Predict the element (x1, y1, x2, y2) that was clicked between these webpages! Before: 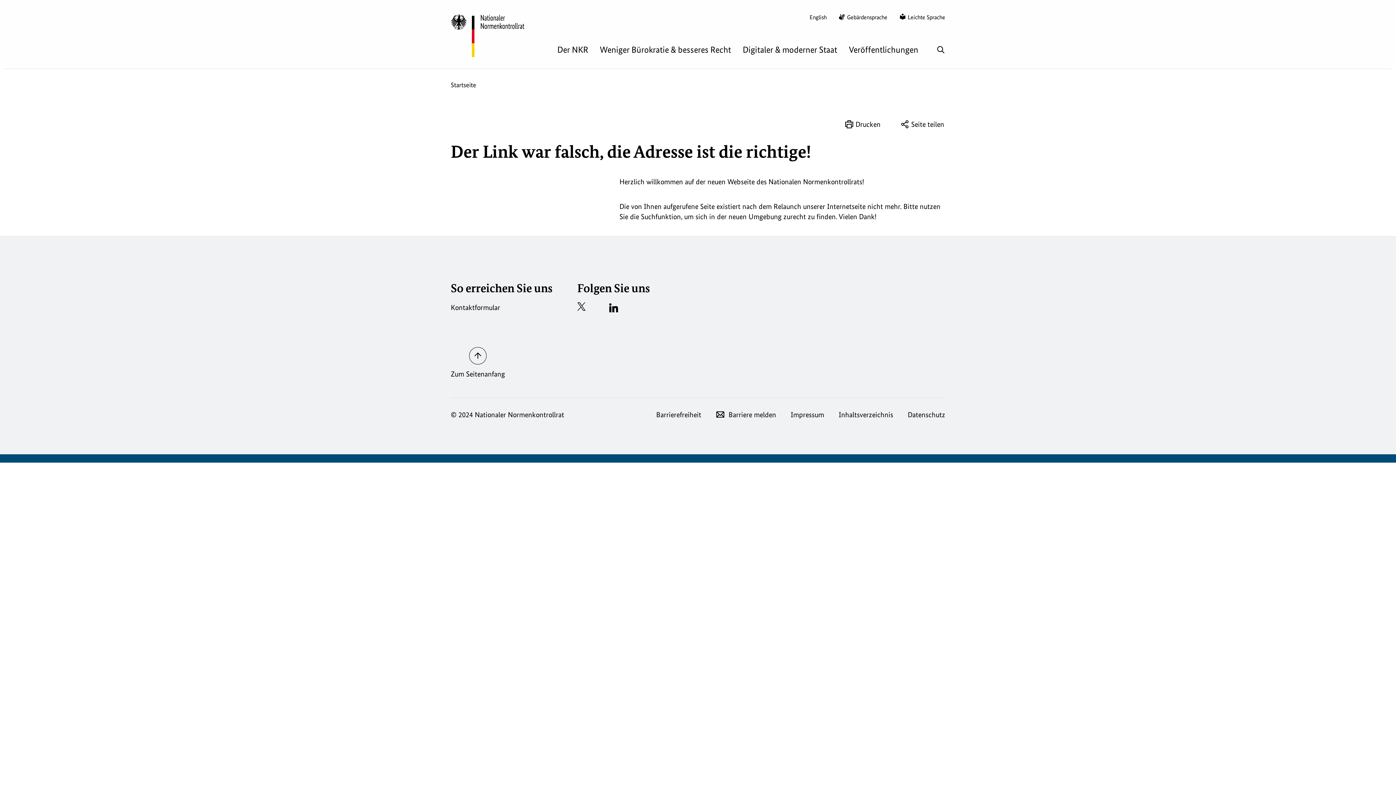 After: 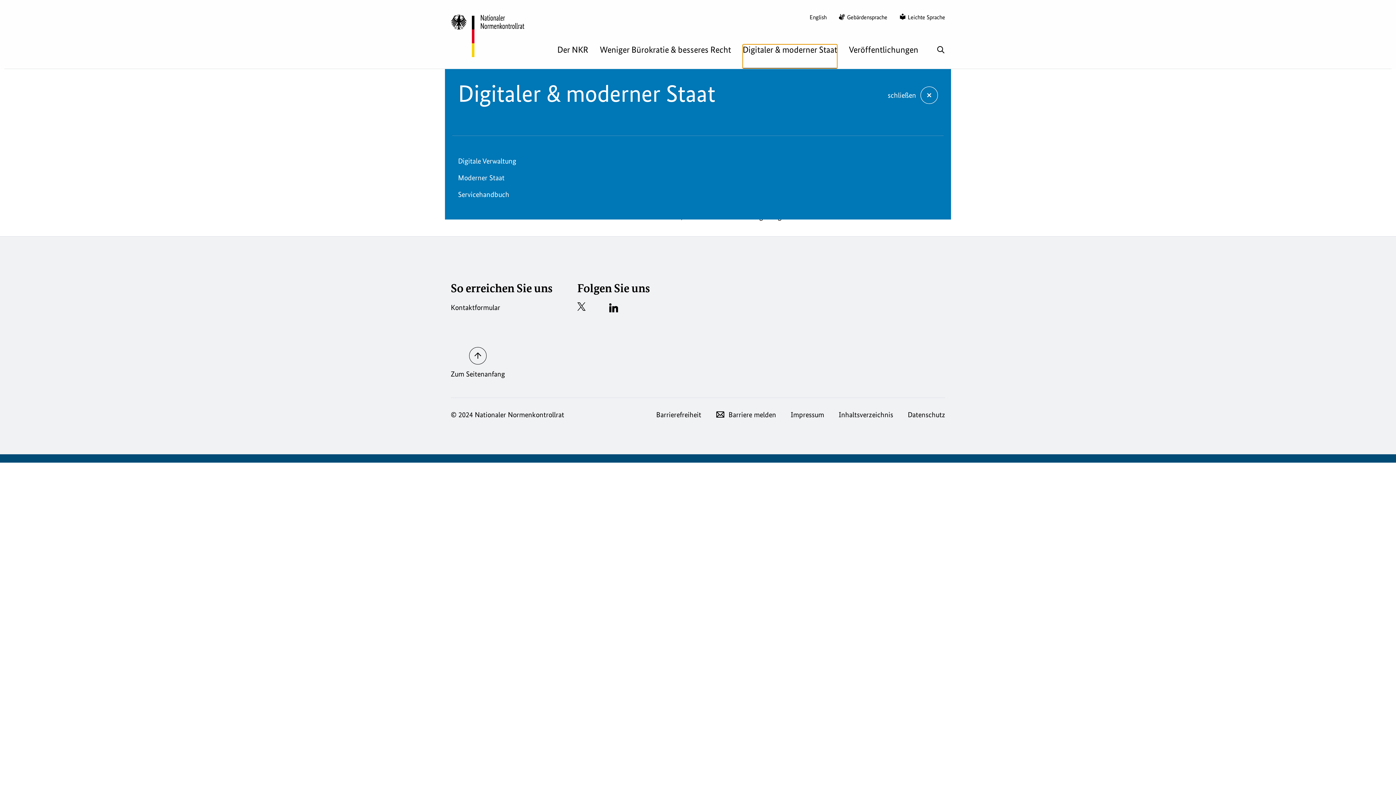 Action: label: Digitaler & moderner Staat bbox: (742, 45, 837, 68)